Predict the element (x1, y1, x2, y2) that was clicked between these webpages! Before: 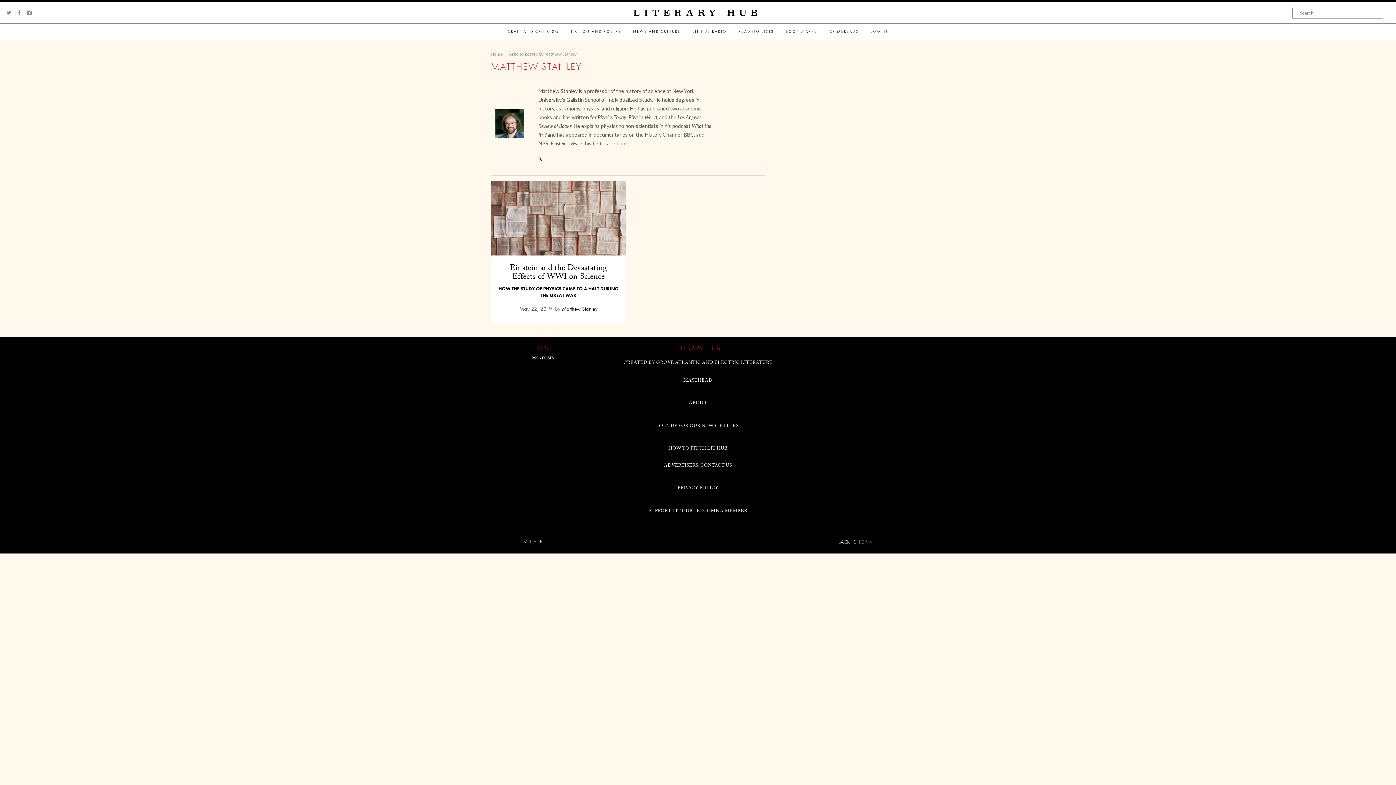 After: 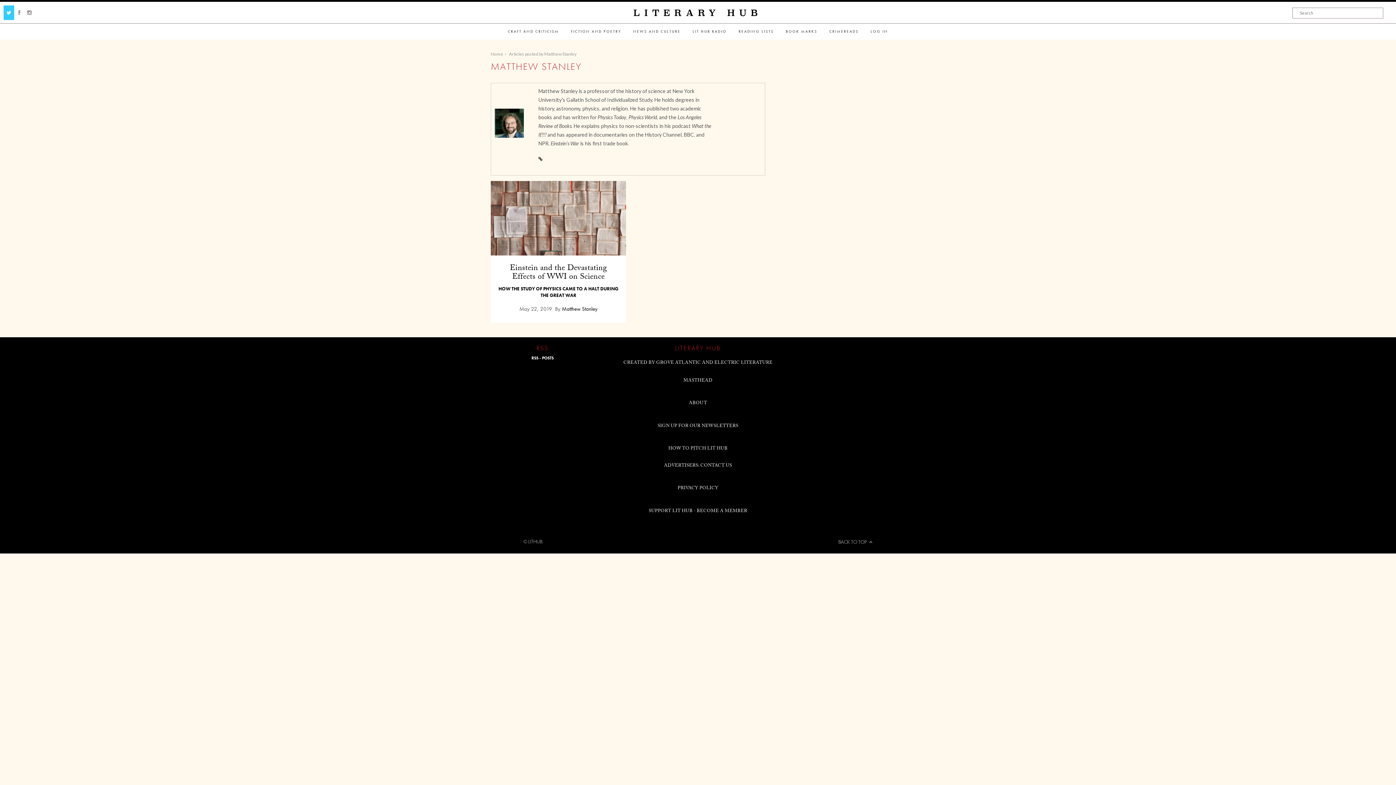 Action: bbox: (6, 9, 11, 15)